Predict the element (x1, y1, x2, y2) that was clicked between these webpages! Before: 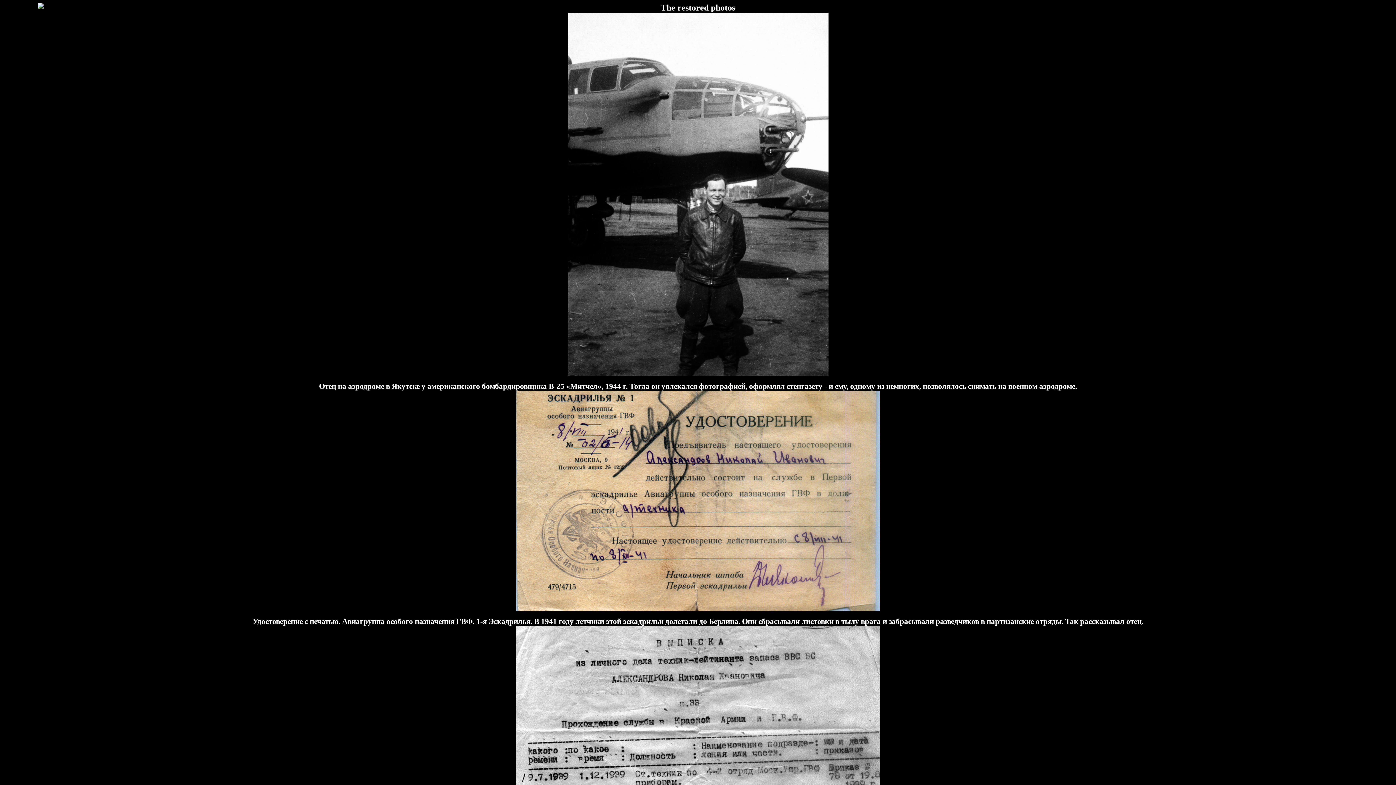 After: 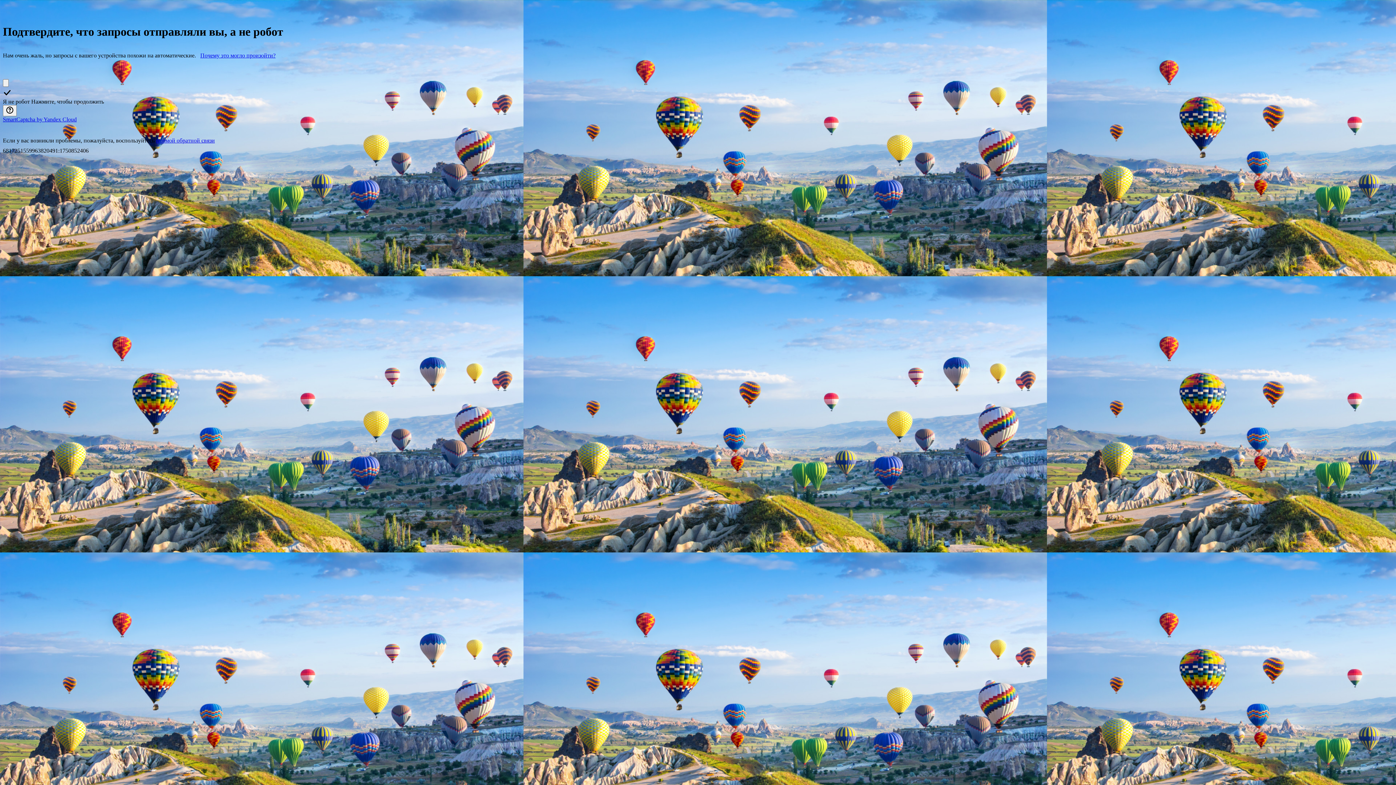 Action: bbox: (37, 0, 43, 10)